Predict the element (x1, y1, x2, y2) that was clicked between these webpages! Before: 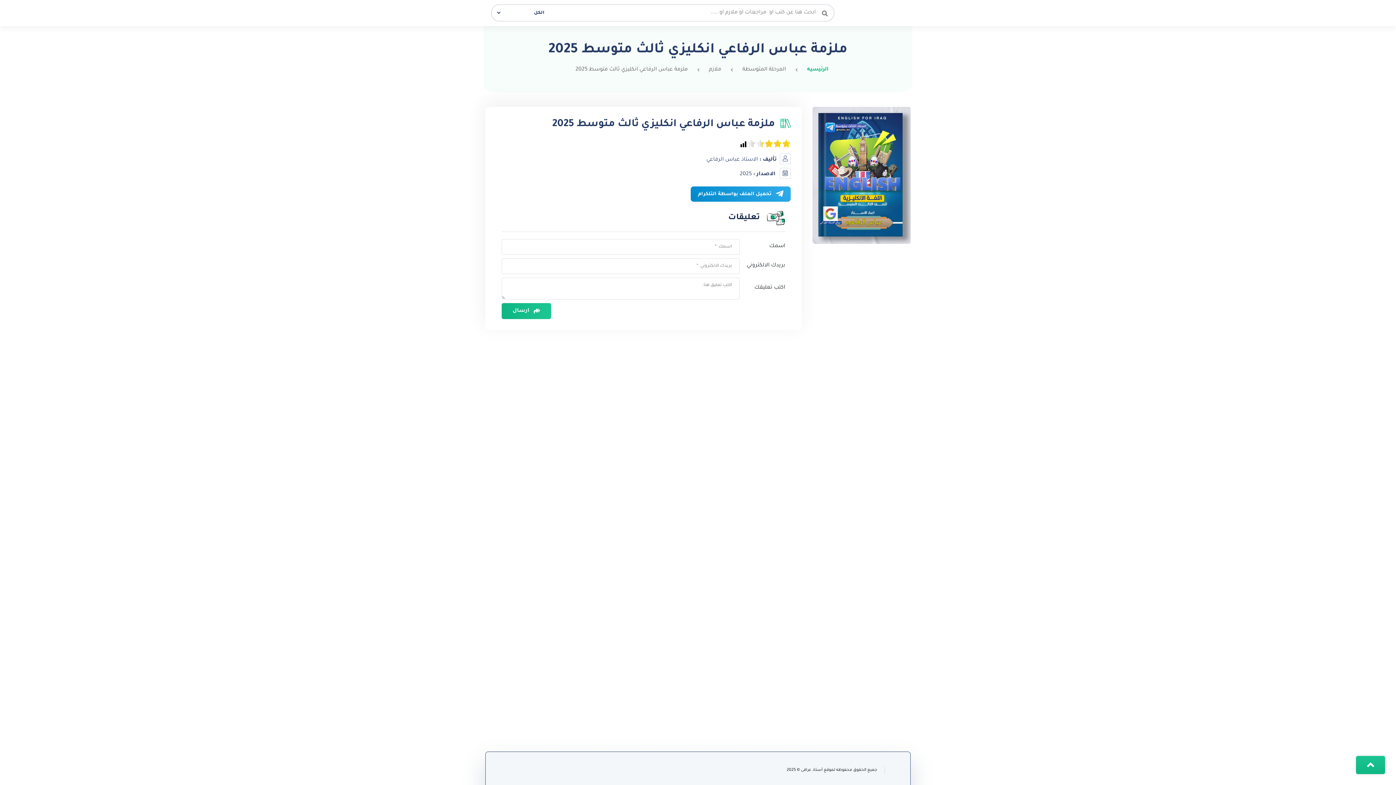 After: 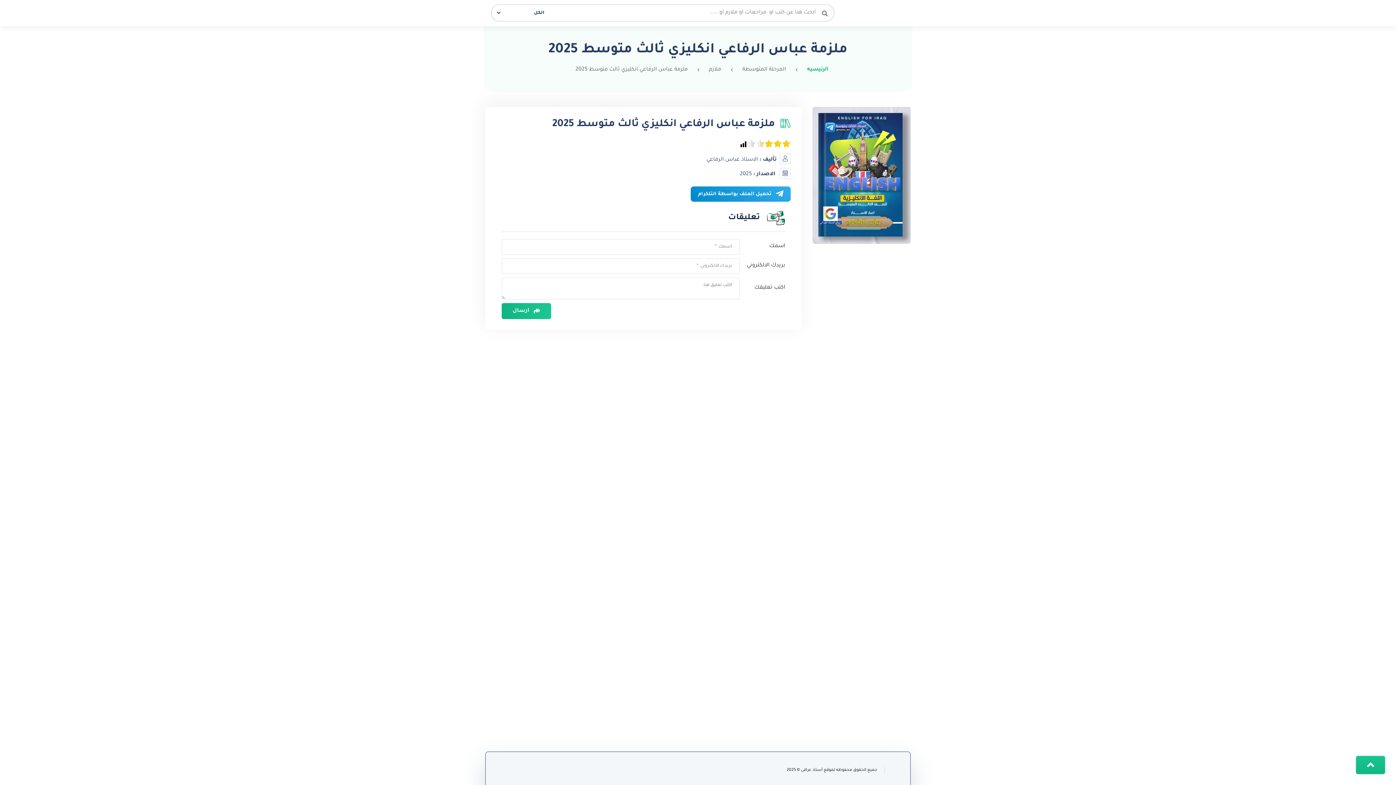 Action: bbox: (571, 61, 692, 77) label: ملزمة عباس الرفاعي انكليزي ثالث متوسط 2025